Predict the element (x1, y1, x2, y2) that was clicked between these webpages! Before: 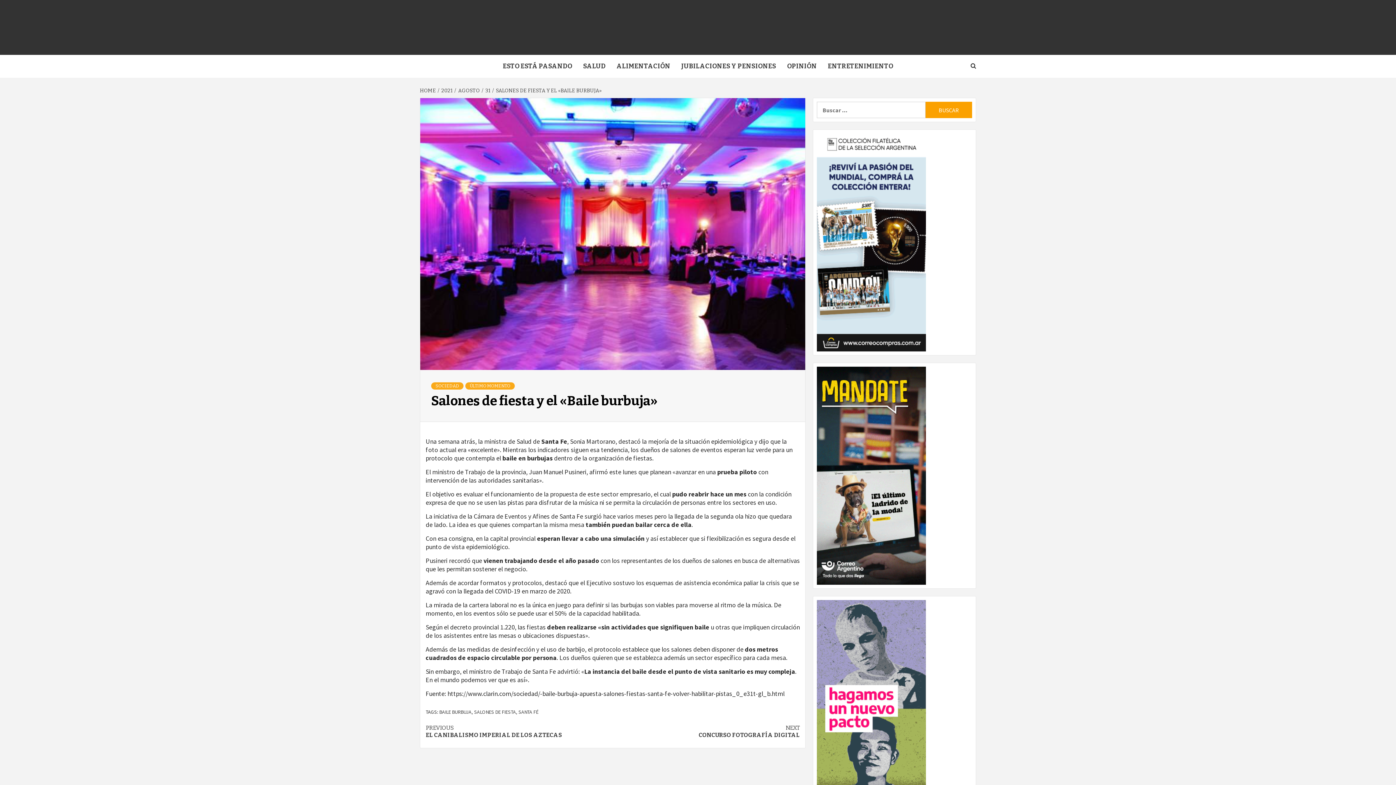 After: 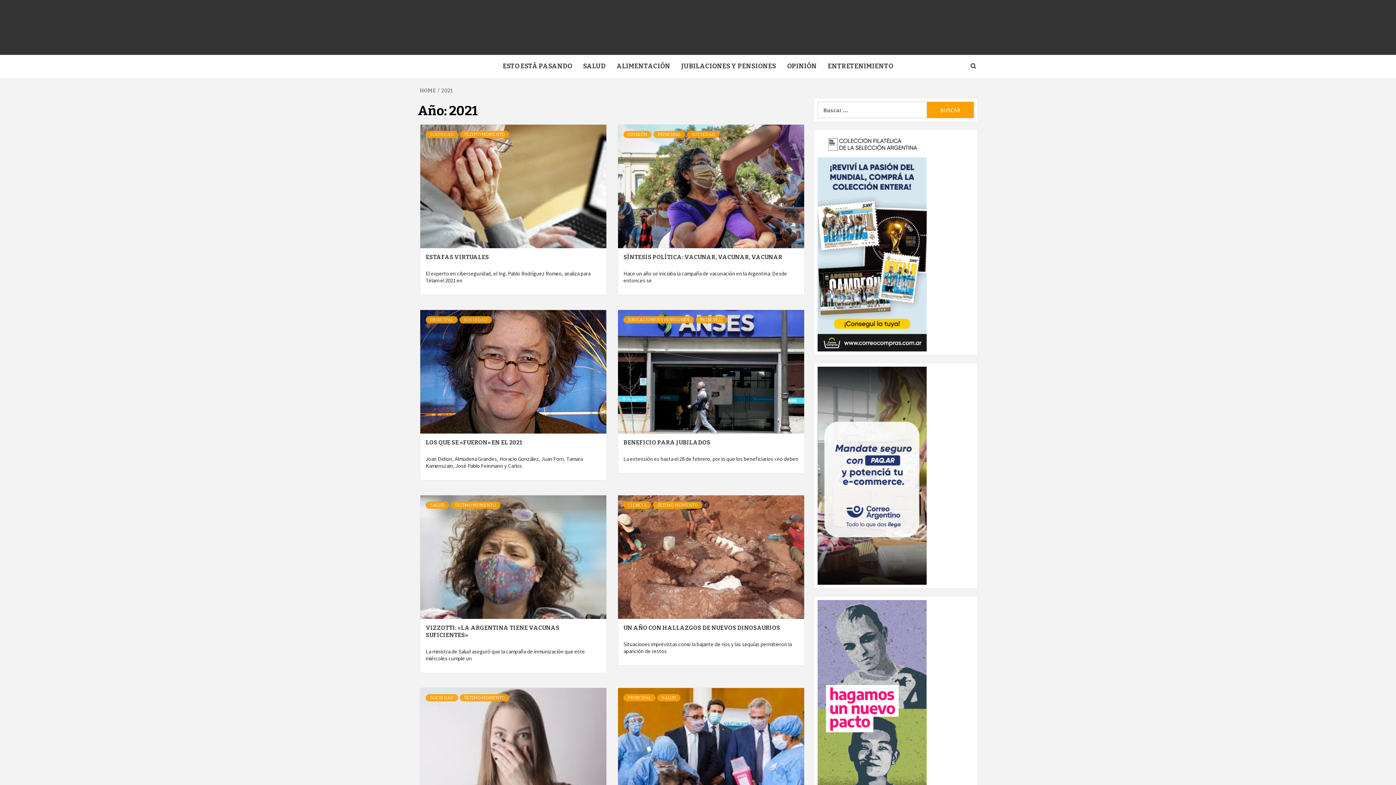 Action: label: 2021 bbox: (437, 87, 454, 93)